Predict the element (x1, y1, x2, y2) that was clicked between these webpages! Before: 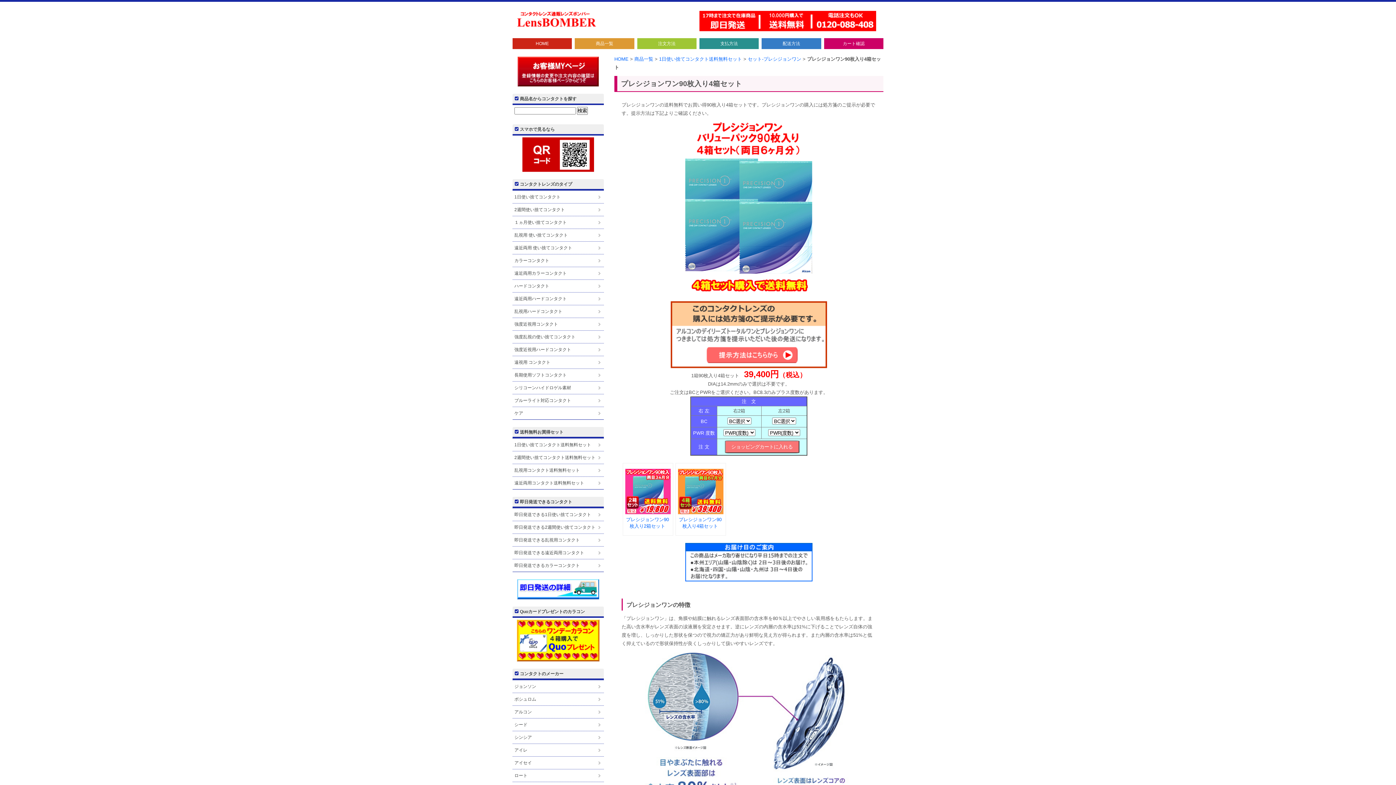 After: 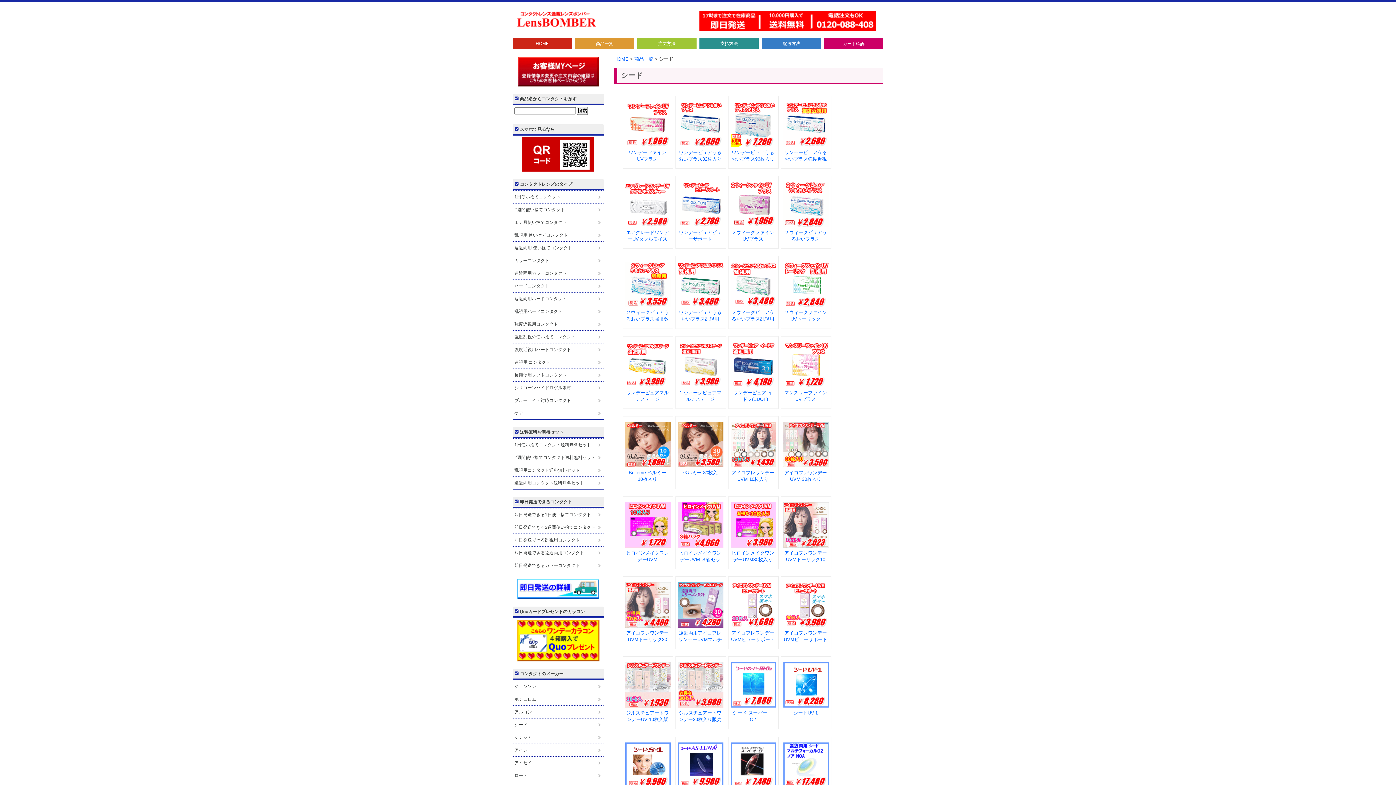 Action: label: シード bbox: (512, 718, 604, 731)